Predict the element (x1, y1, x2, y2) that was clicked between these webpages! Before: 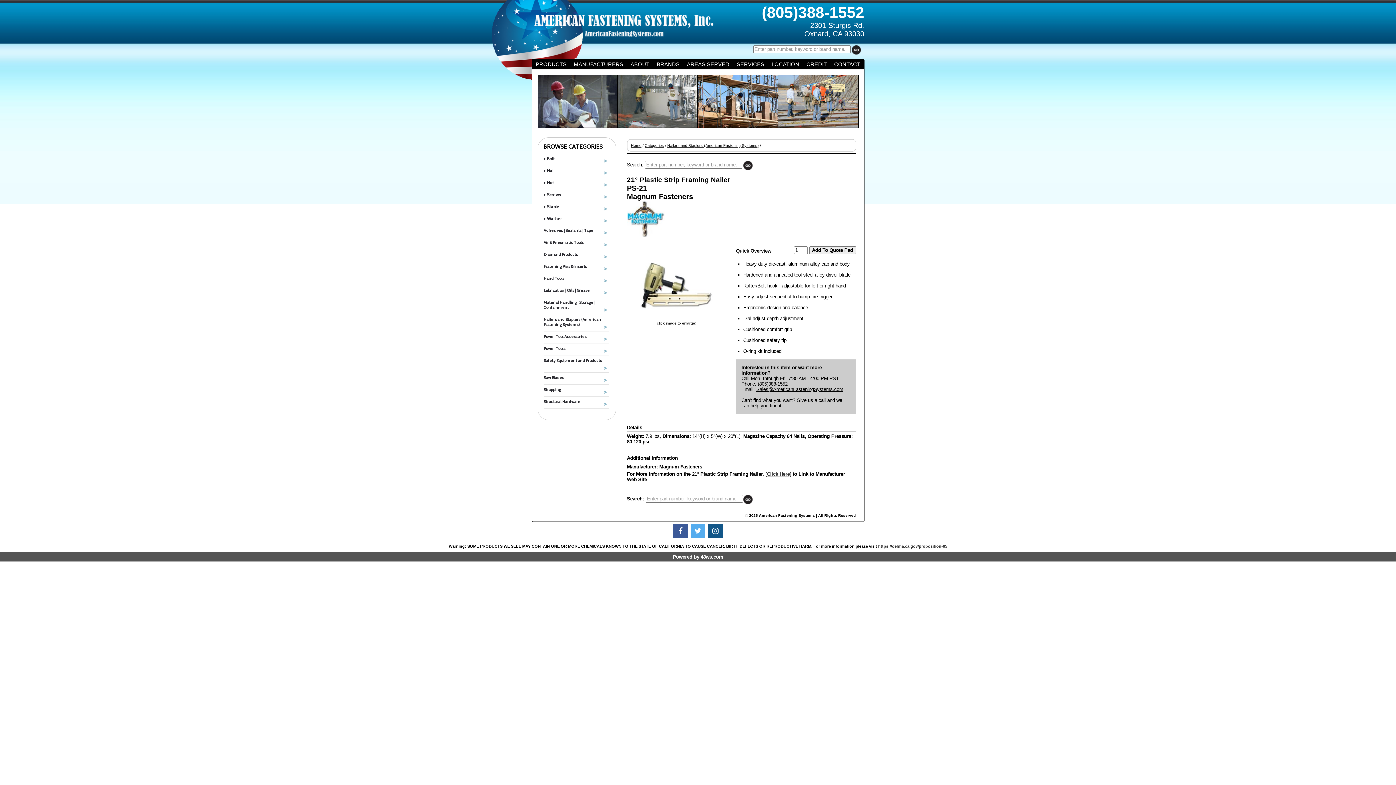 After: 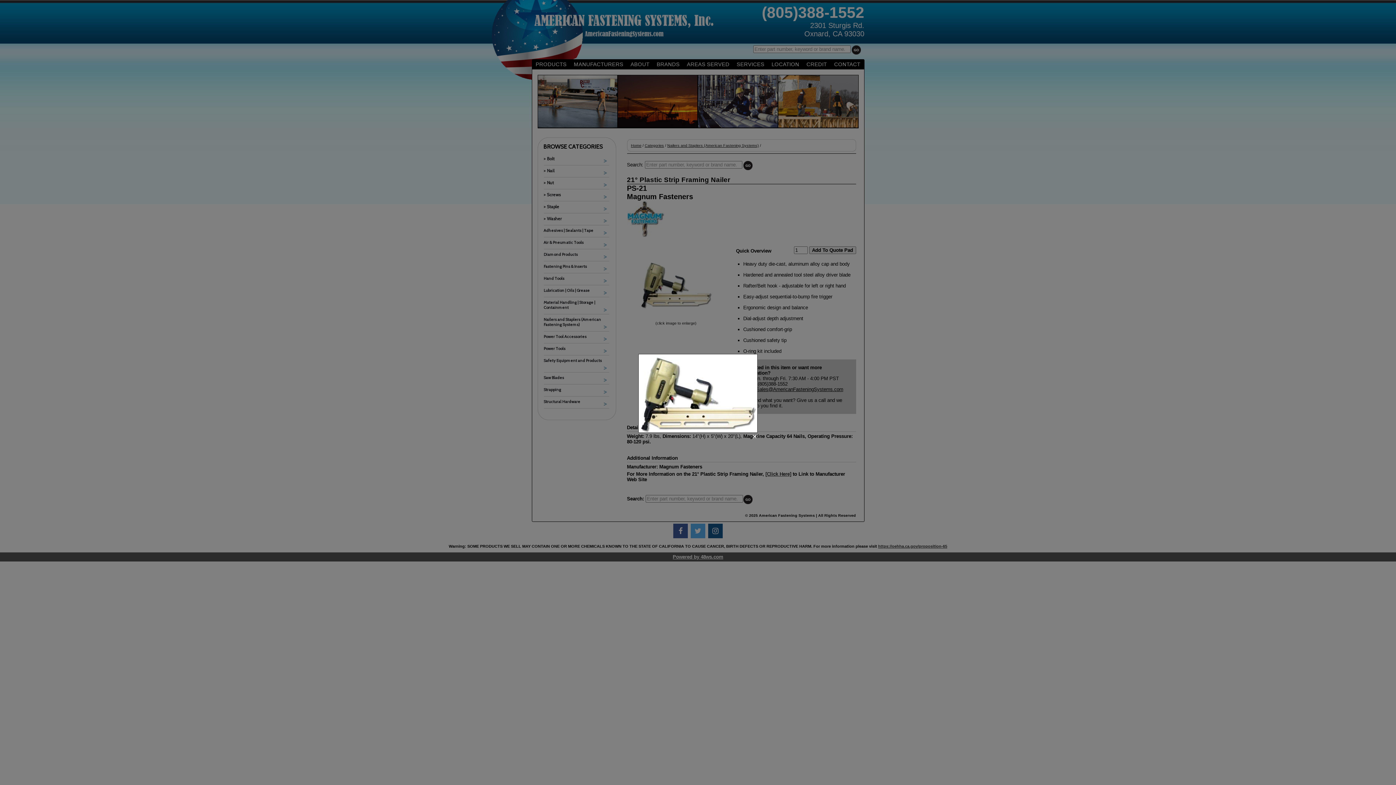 Action: bbox: (639, 316, 712, 322)